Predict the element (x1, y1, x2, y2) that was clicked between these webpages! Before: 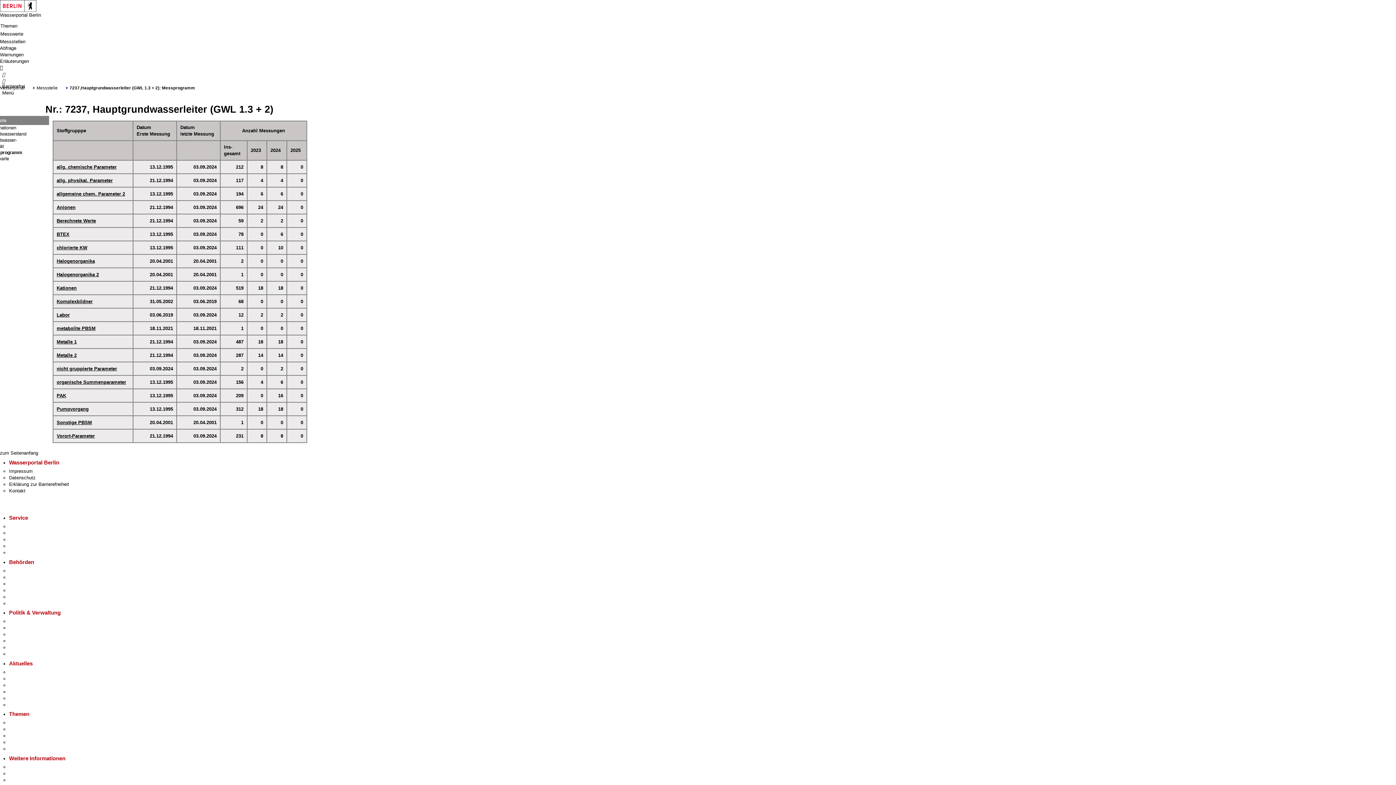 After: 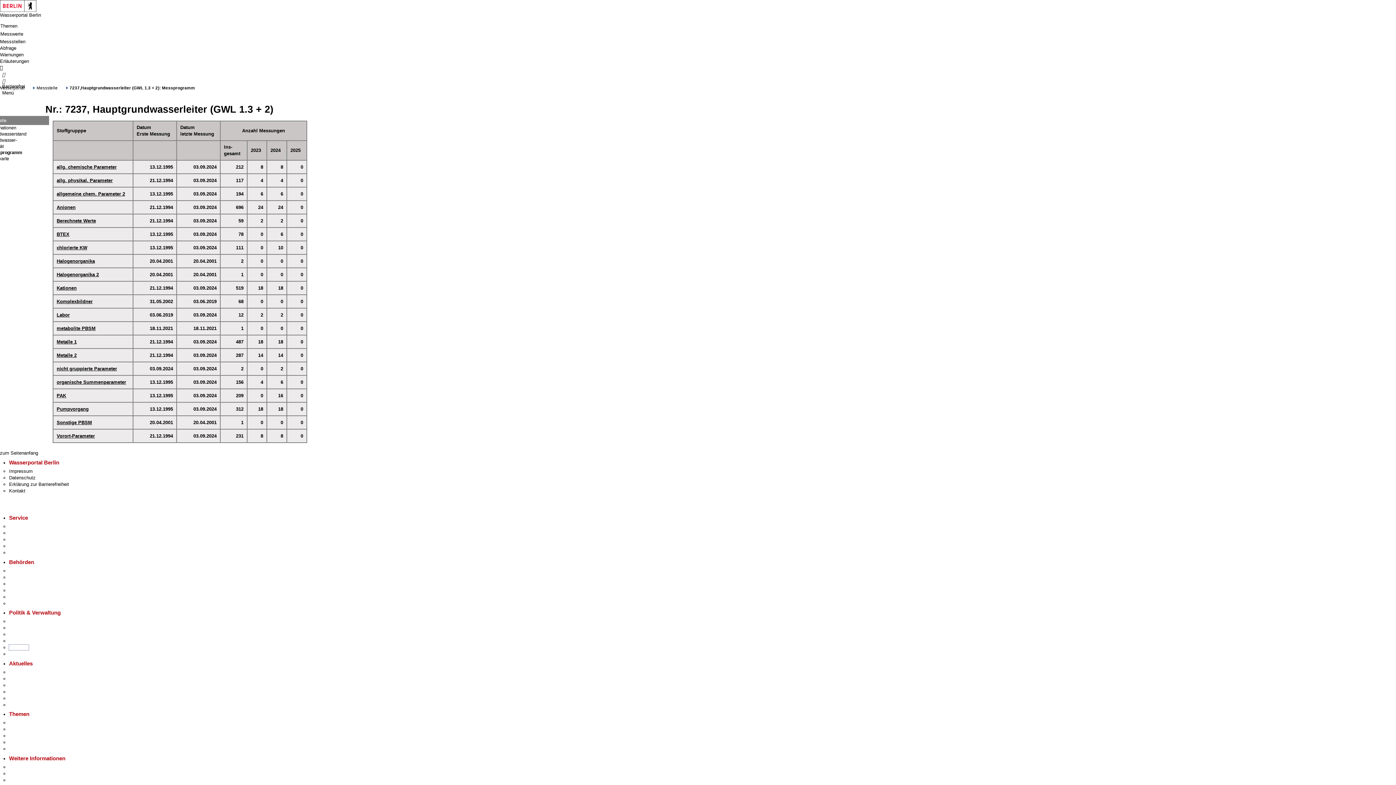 Action: bbox: (9, 645, 28, 650) label: Vergaben